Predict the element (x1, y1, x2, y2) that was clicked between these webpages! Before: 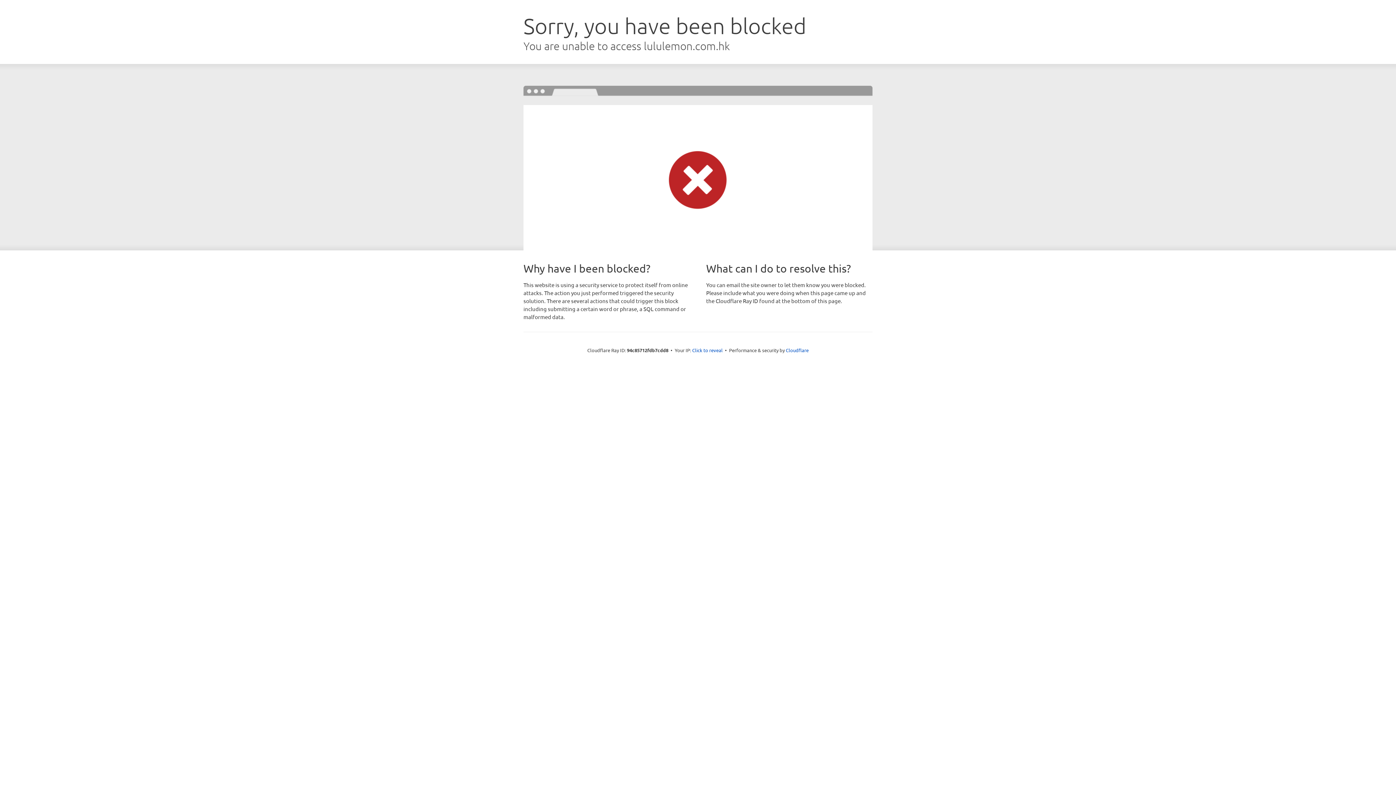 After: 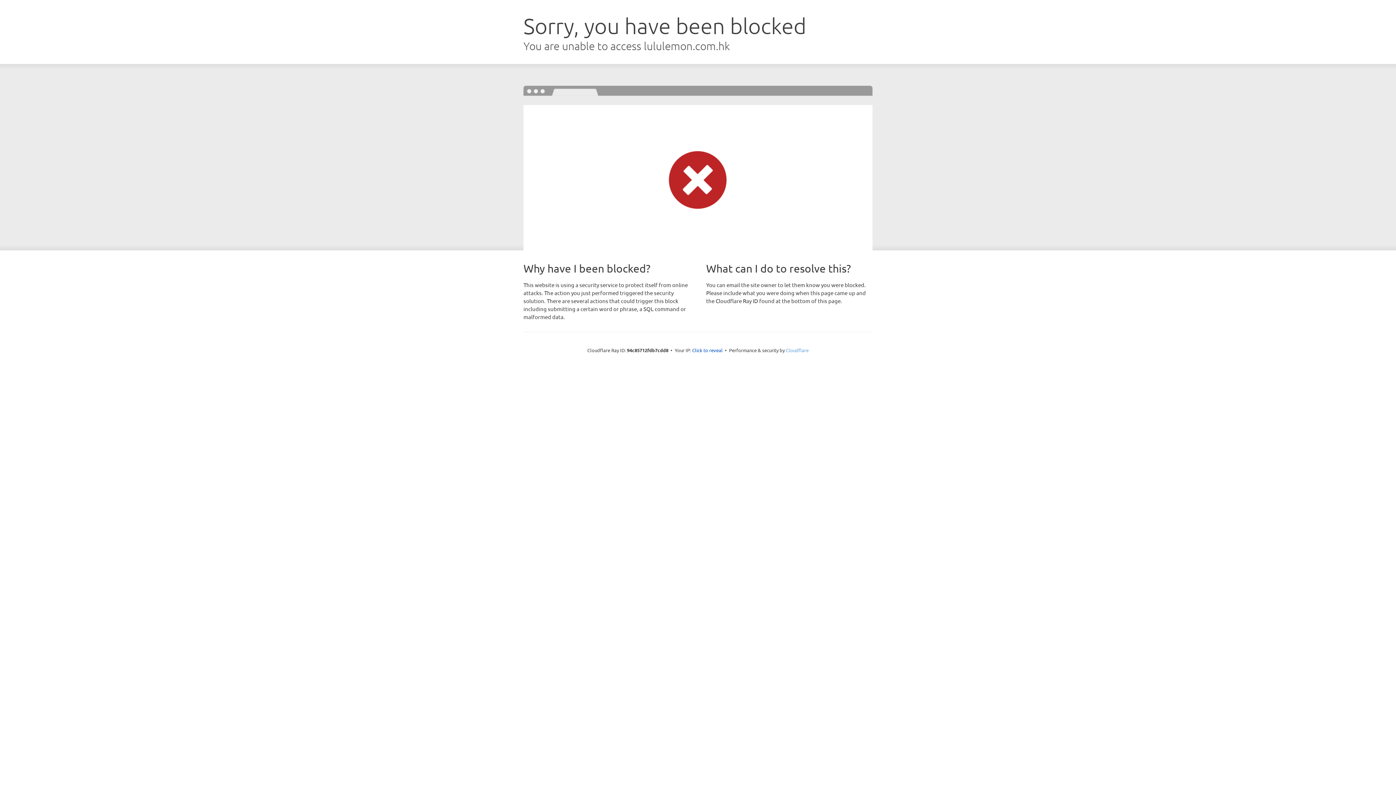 Action: label: Cloudflare bbox: (786, 347, 808, 353)